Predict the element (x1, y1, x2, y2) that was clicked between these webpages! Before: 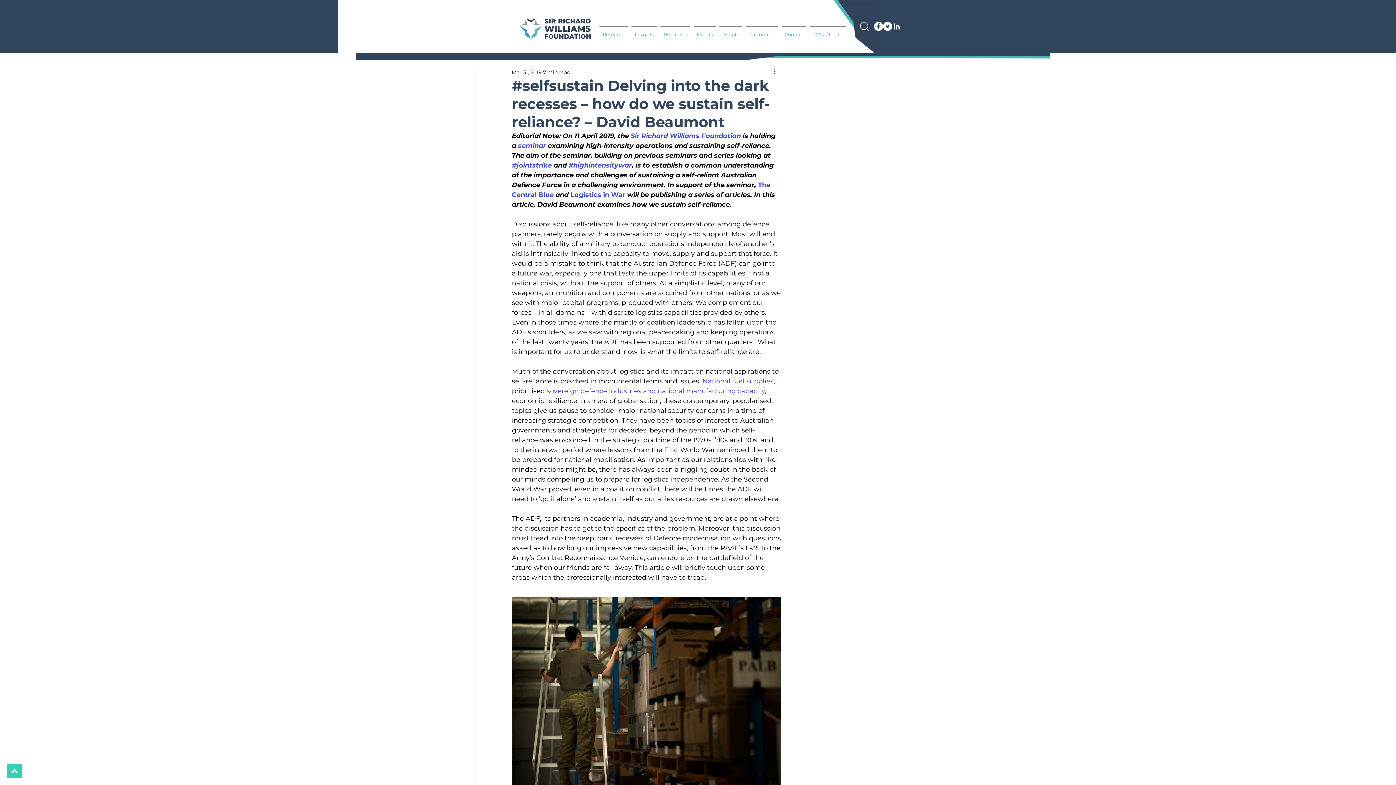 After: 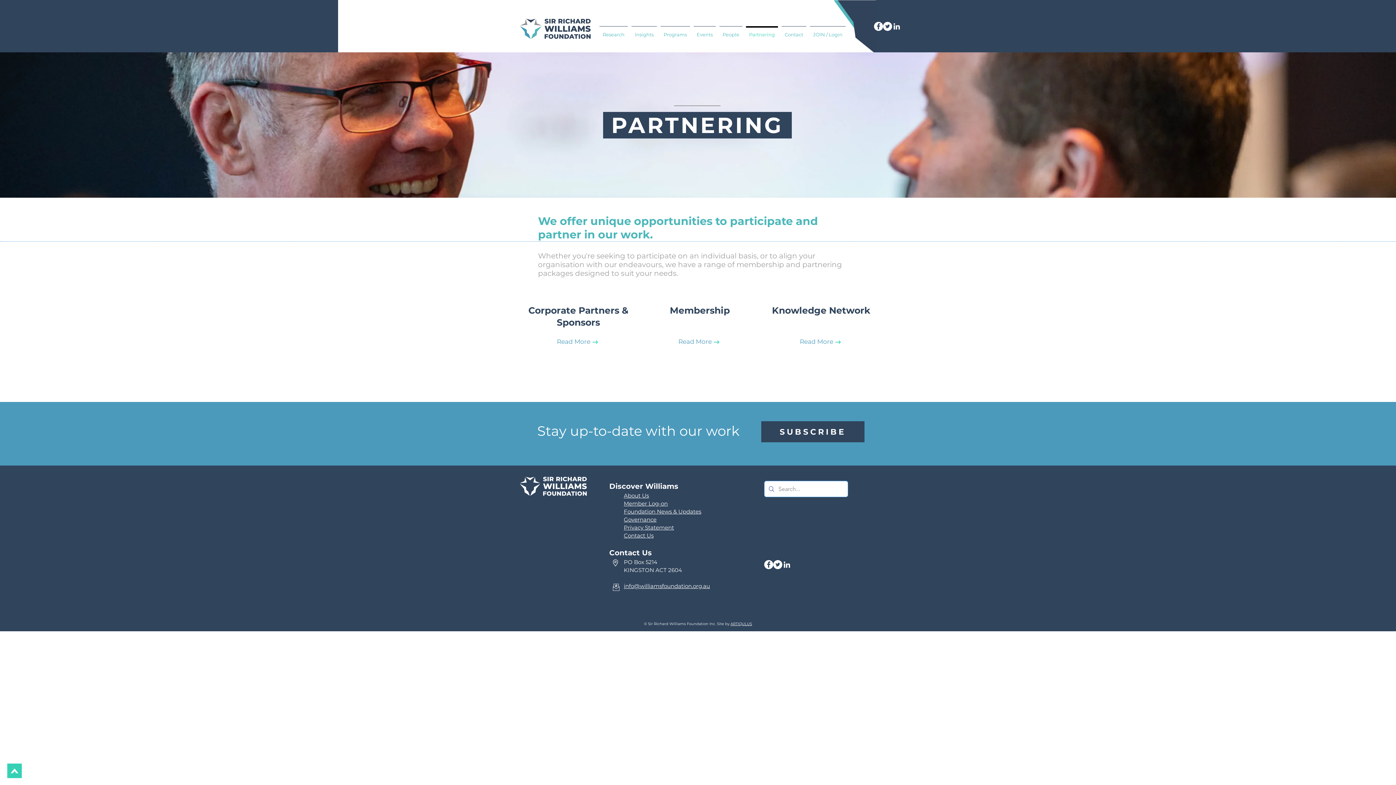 Action: bbox: (744, 26, 780, 36) label: Partnering